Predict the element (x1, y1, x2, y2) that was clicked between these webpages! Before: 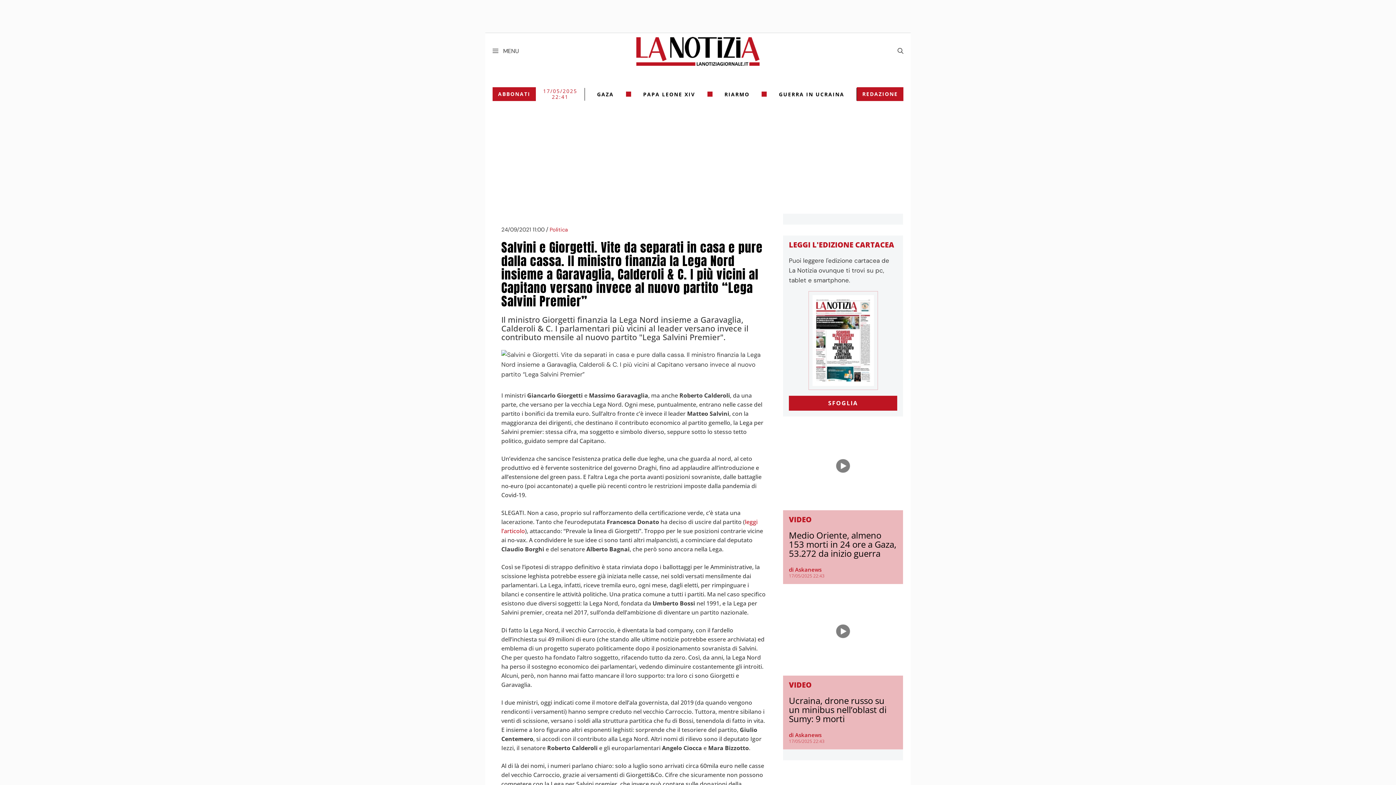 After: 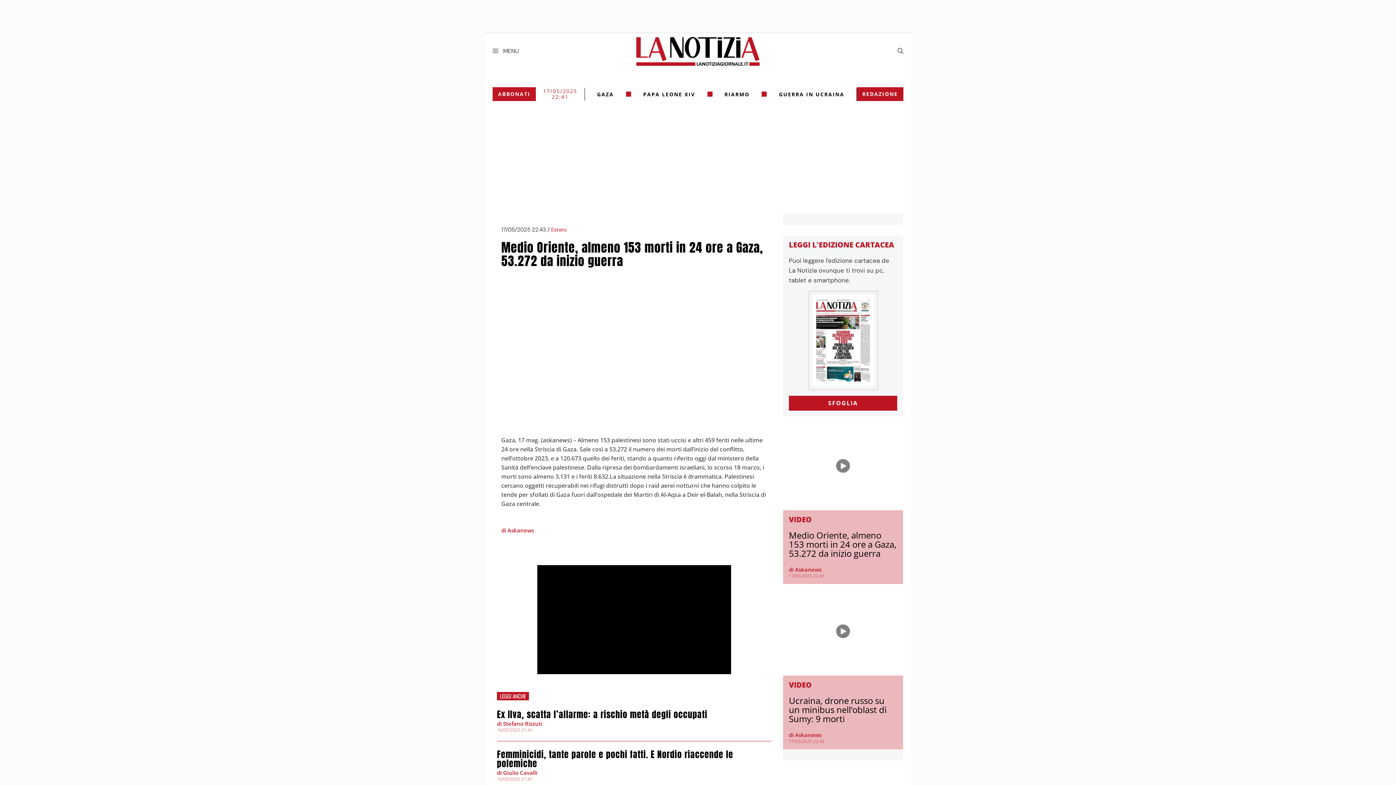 Action: bbox: (783, 427, 903, 507)